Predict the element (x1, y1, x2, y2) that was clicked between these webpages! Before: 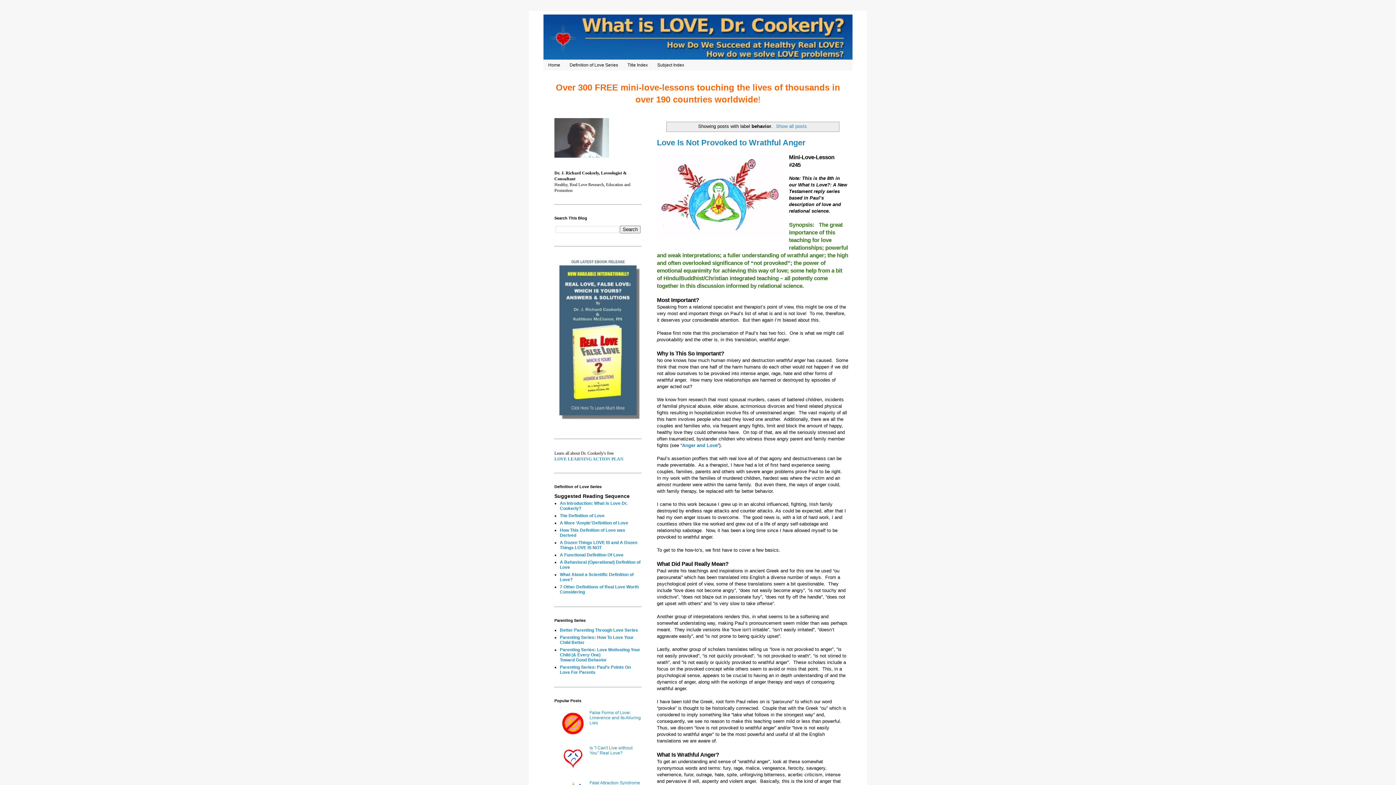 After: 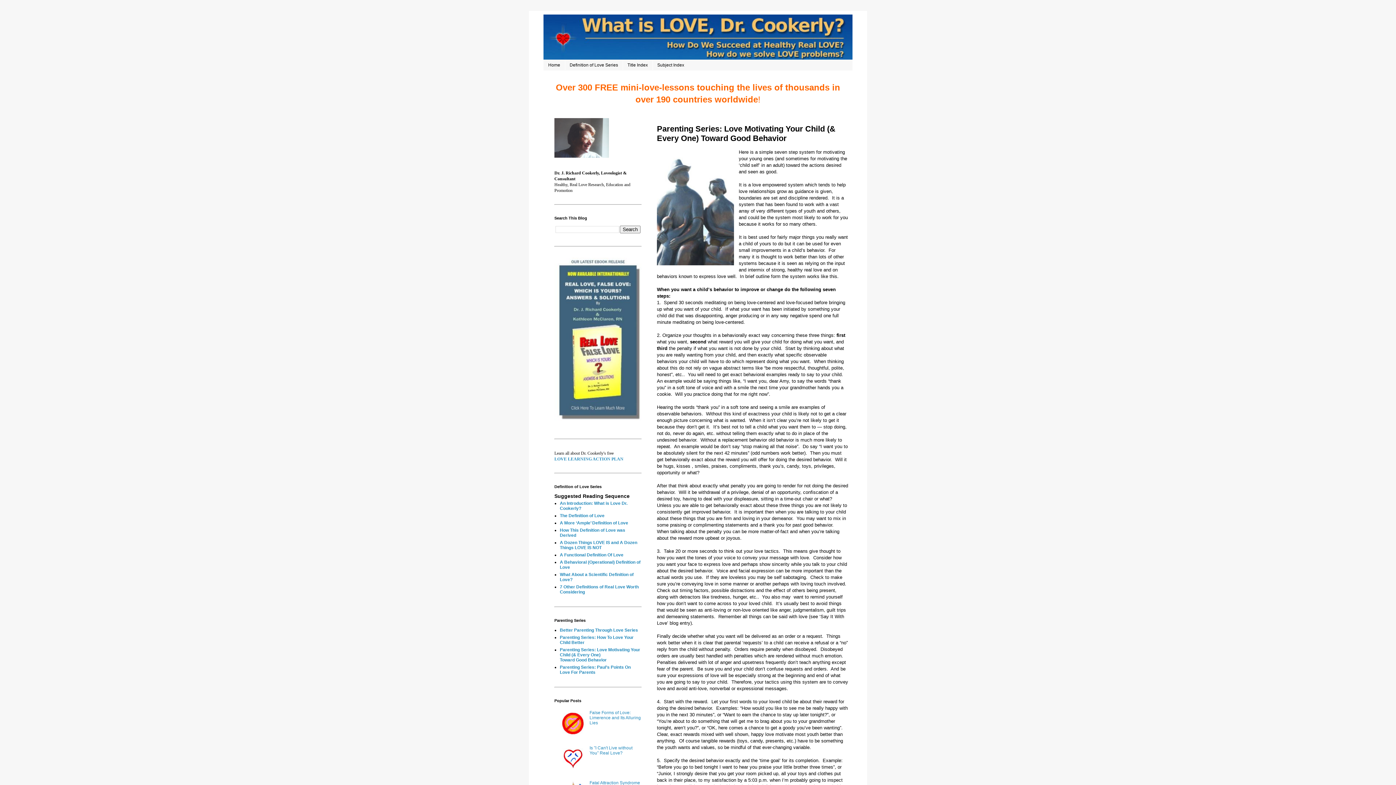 Action: bbox: (560, 657, 606, 663) label: Toward Good Behavior